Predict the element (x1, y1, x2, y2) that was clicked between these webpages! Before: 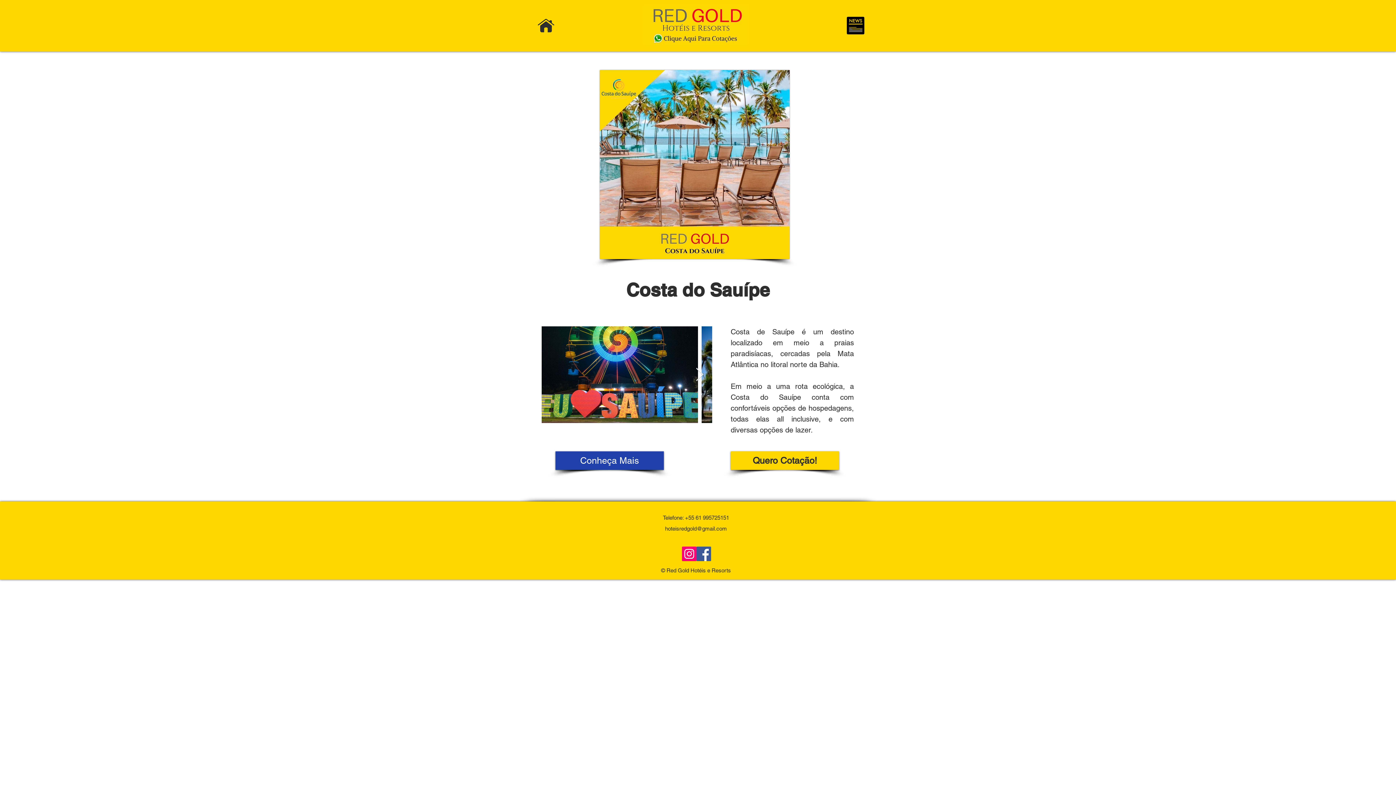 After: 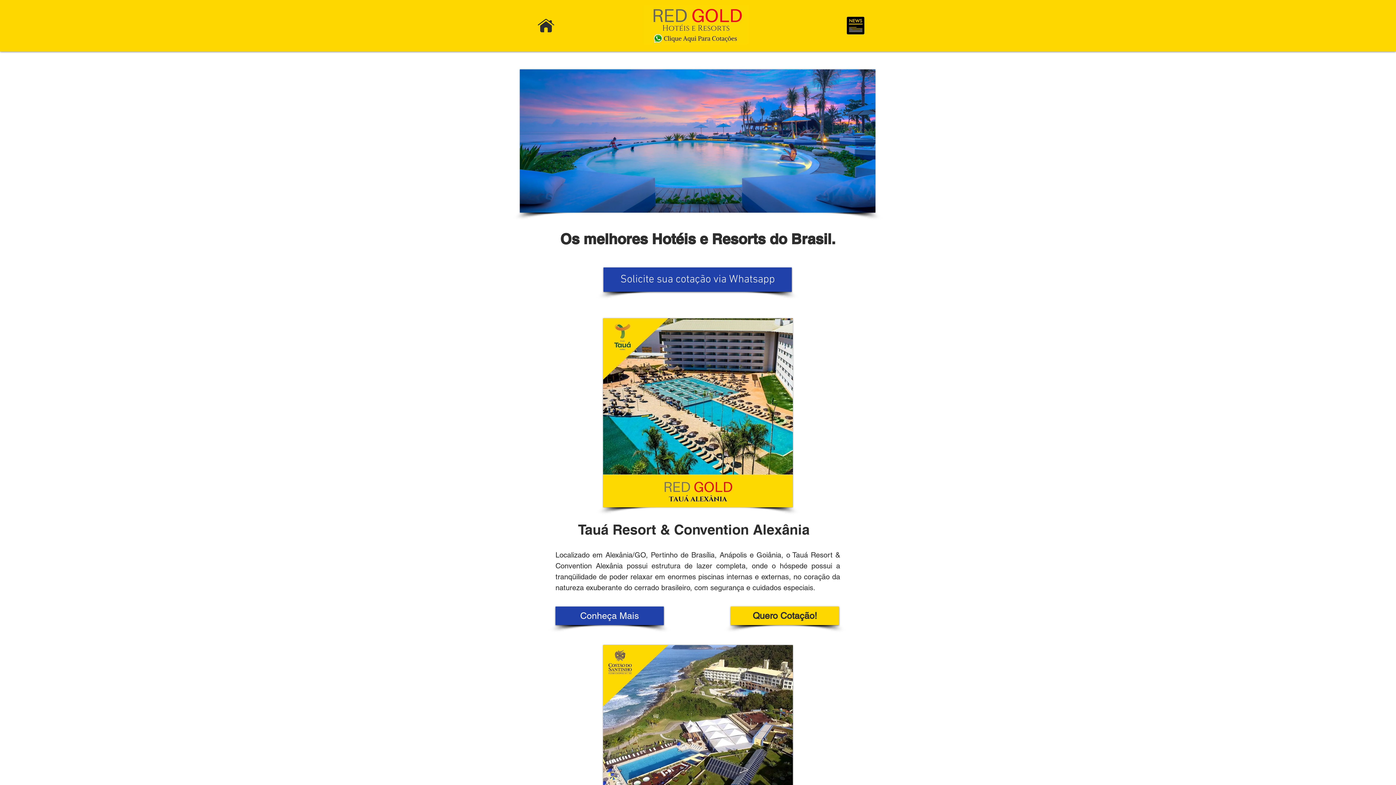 Action: bbox: (530, 15, 561, 34)